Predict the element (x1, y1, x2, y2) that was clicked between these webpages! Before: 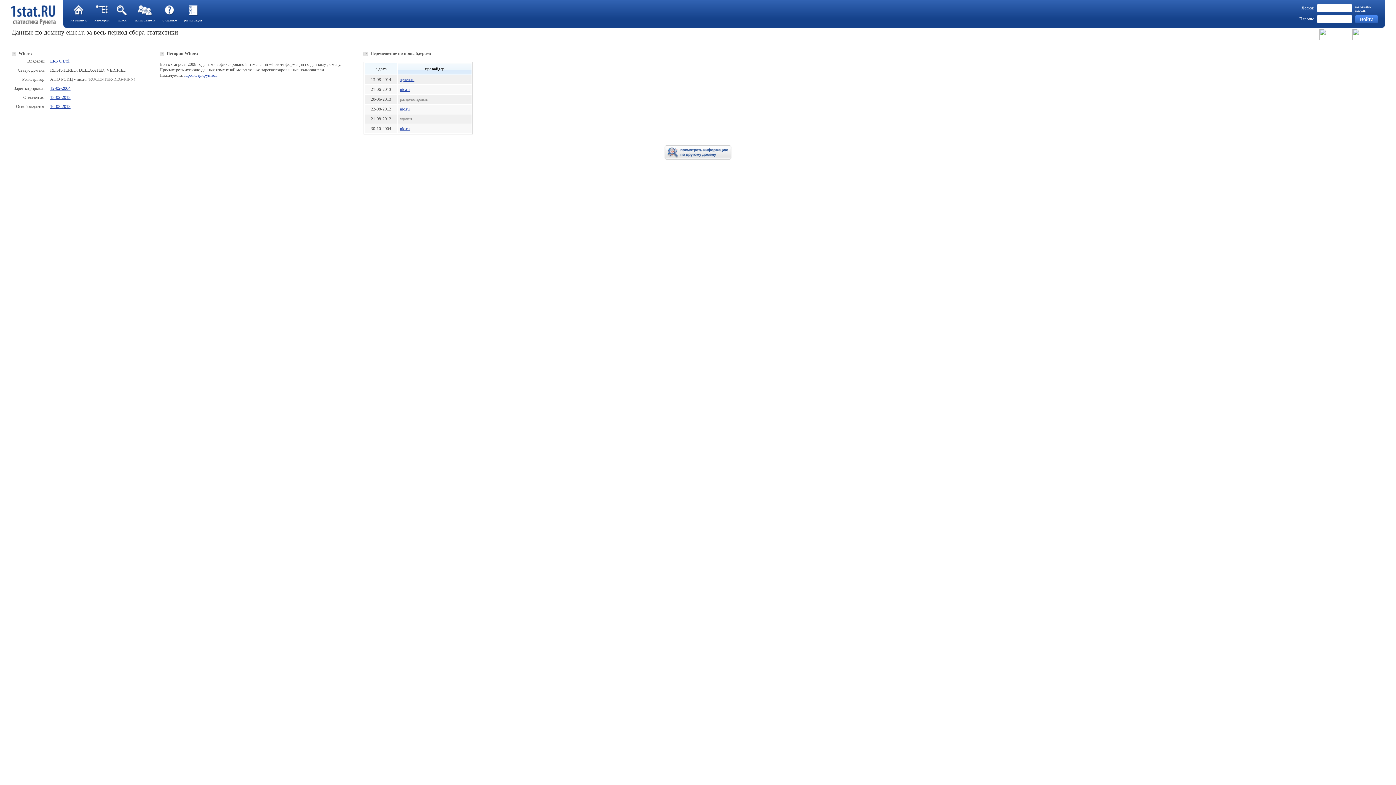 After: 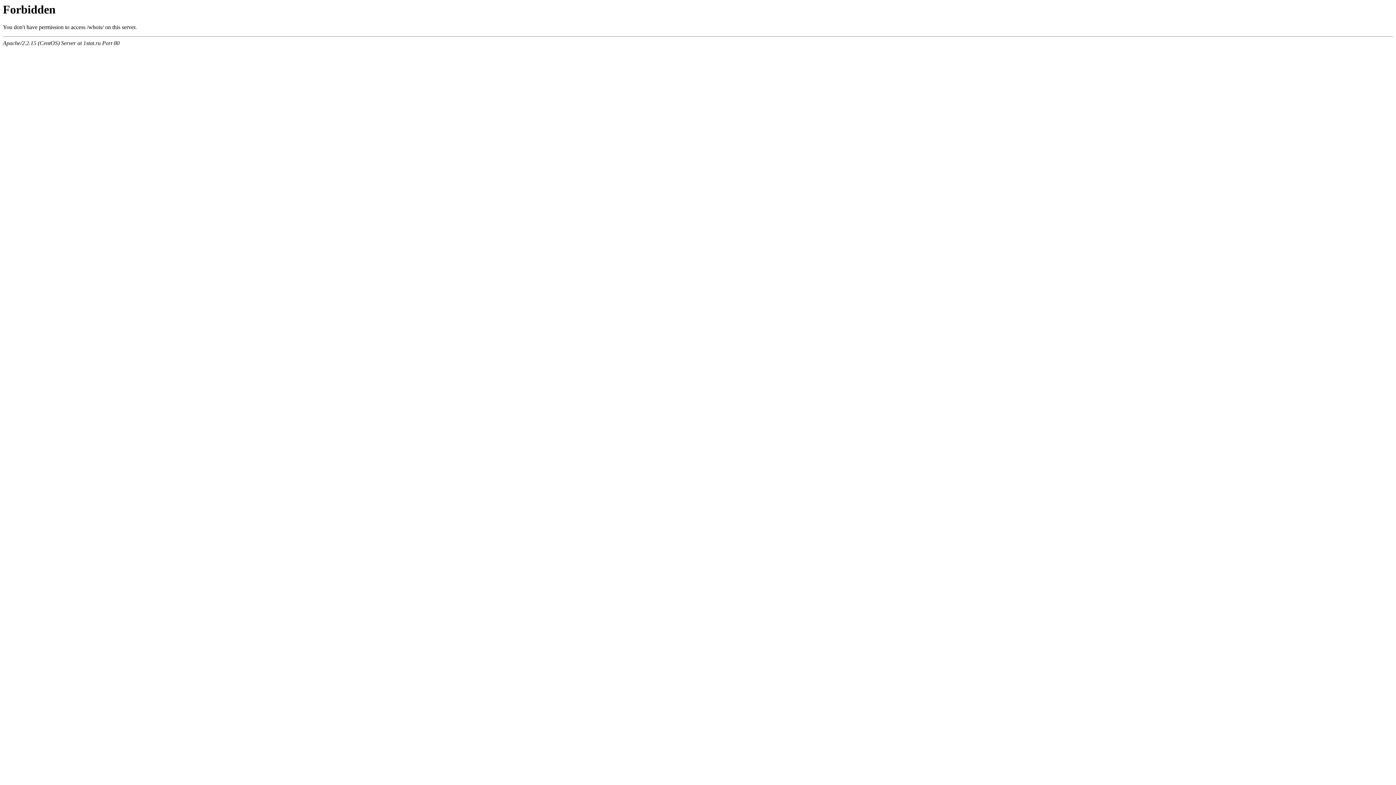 Action: bbox: (50, 104, 70, 109) label: 16-03-2013